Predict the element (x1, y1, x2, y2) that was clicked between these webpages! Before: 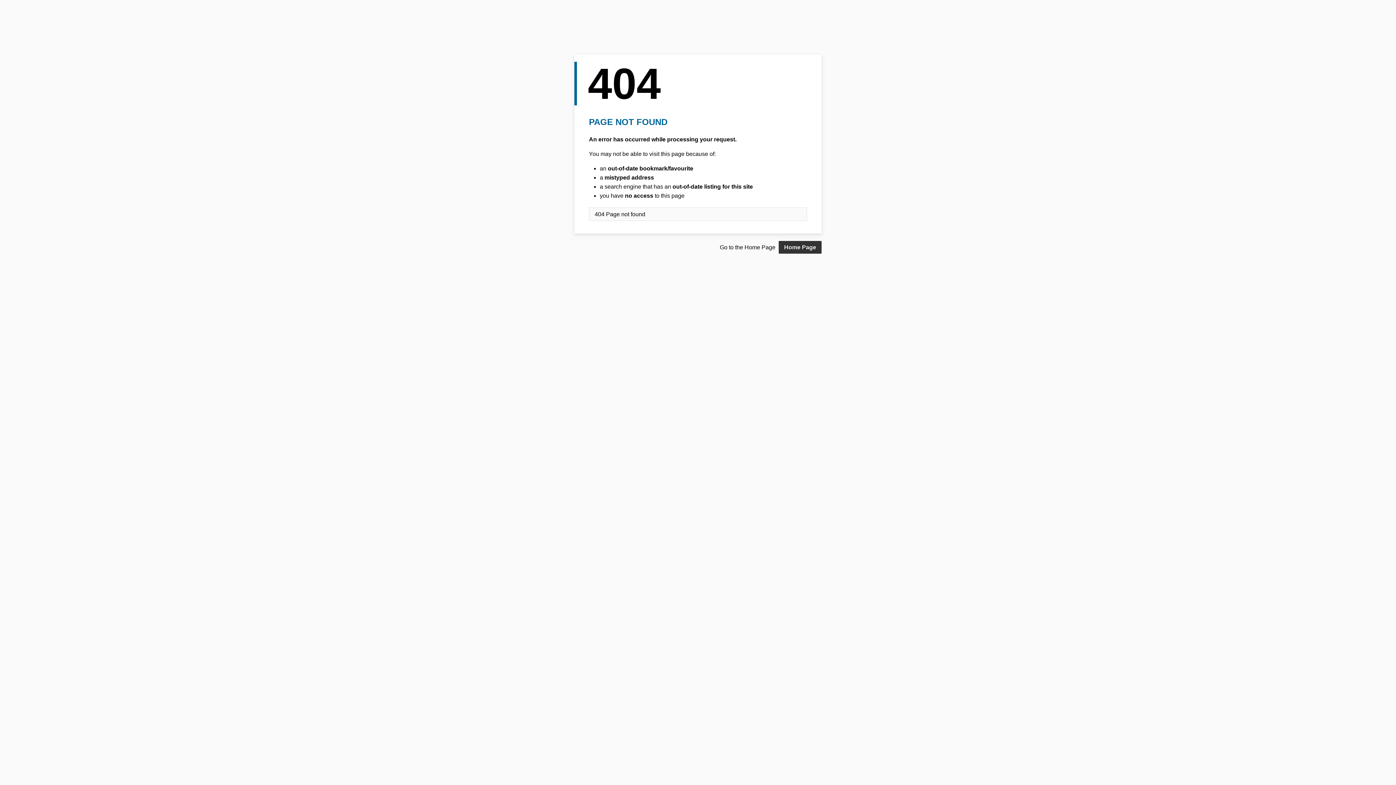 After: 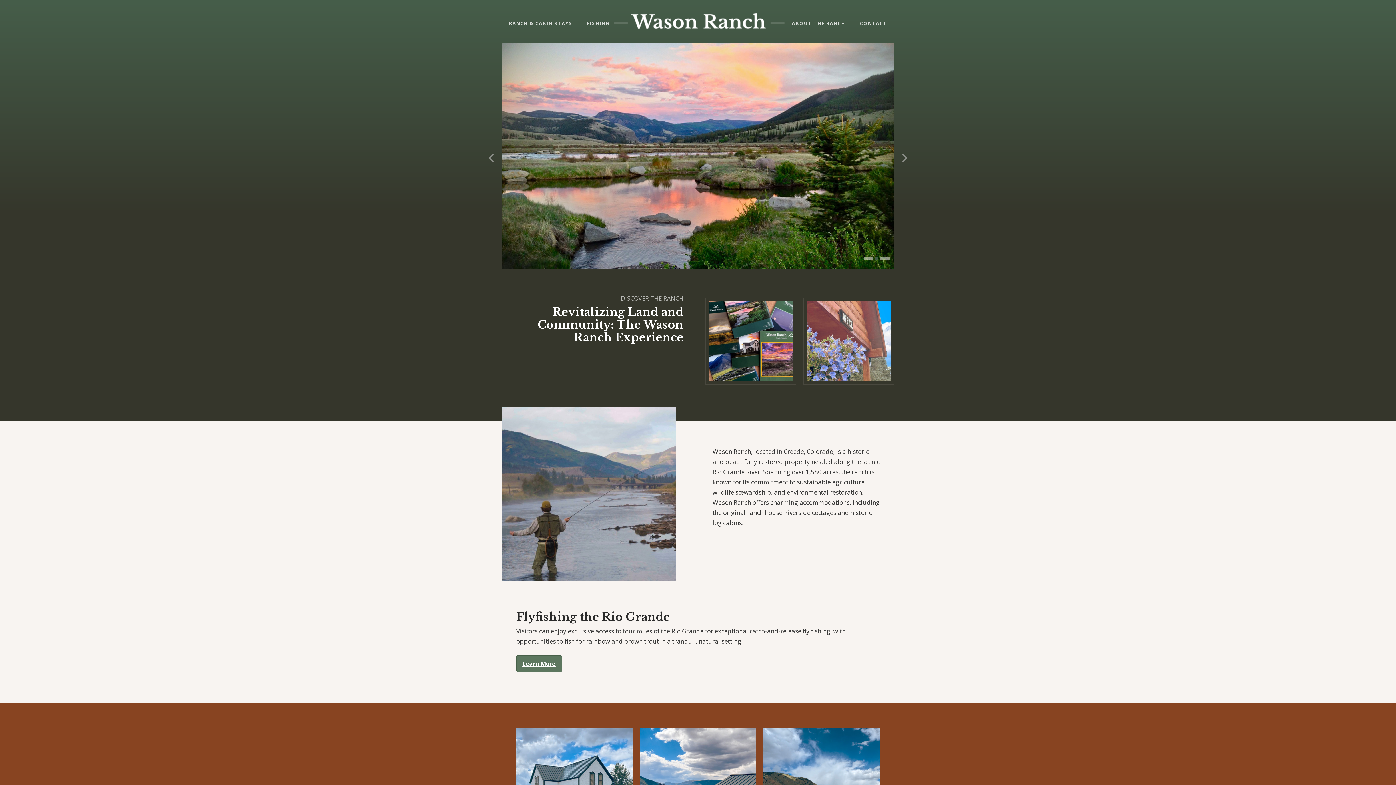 Action: bbox: (778, 241, 821, 253) label: Home Page